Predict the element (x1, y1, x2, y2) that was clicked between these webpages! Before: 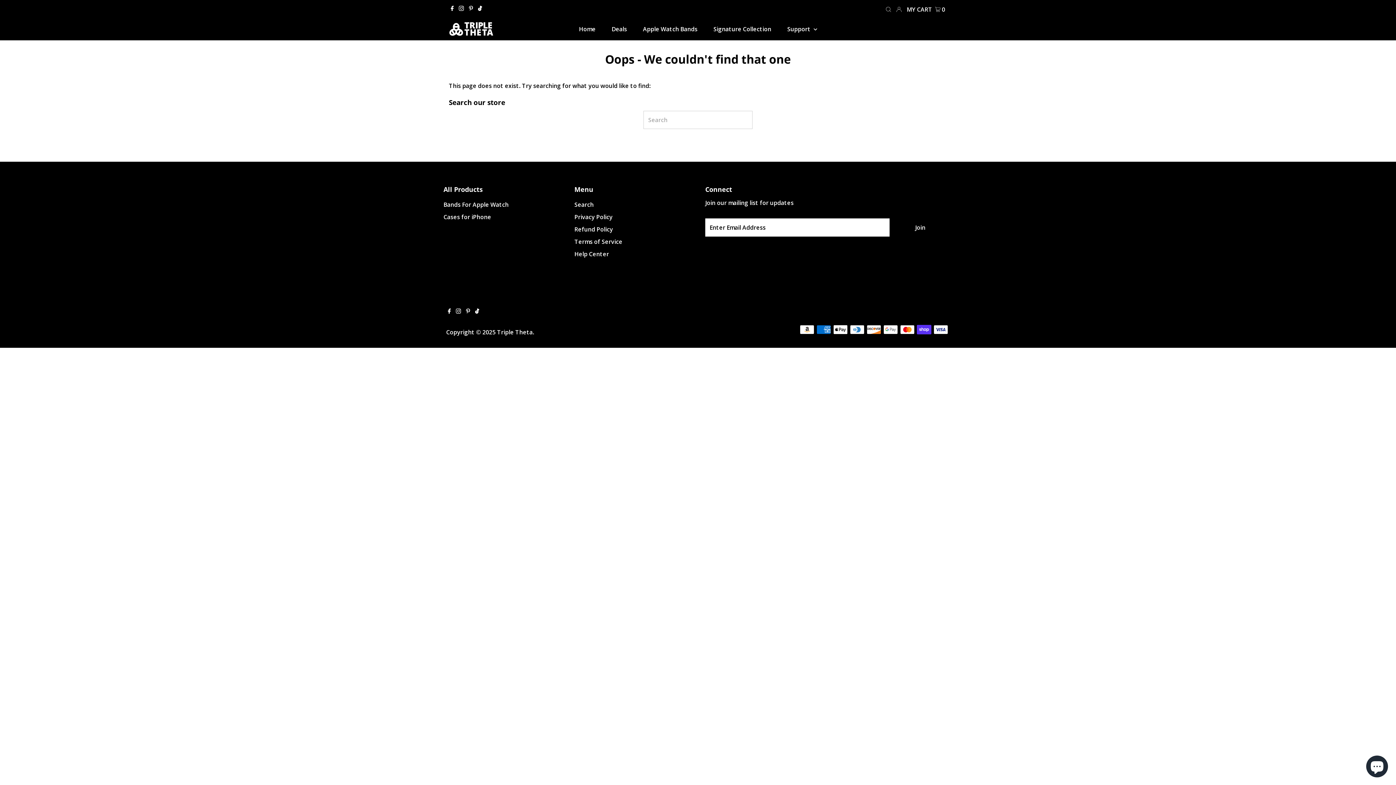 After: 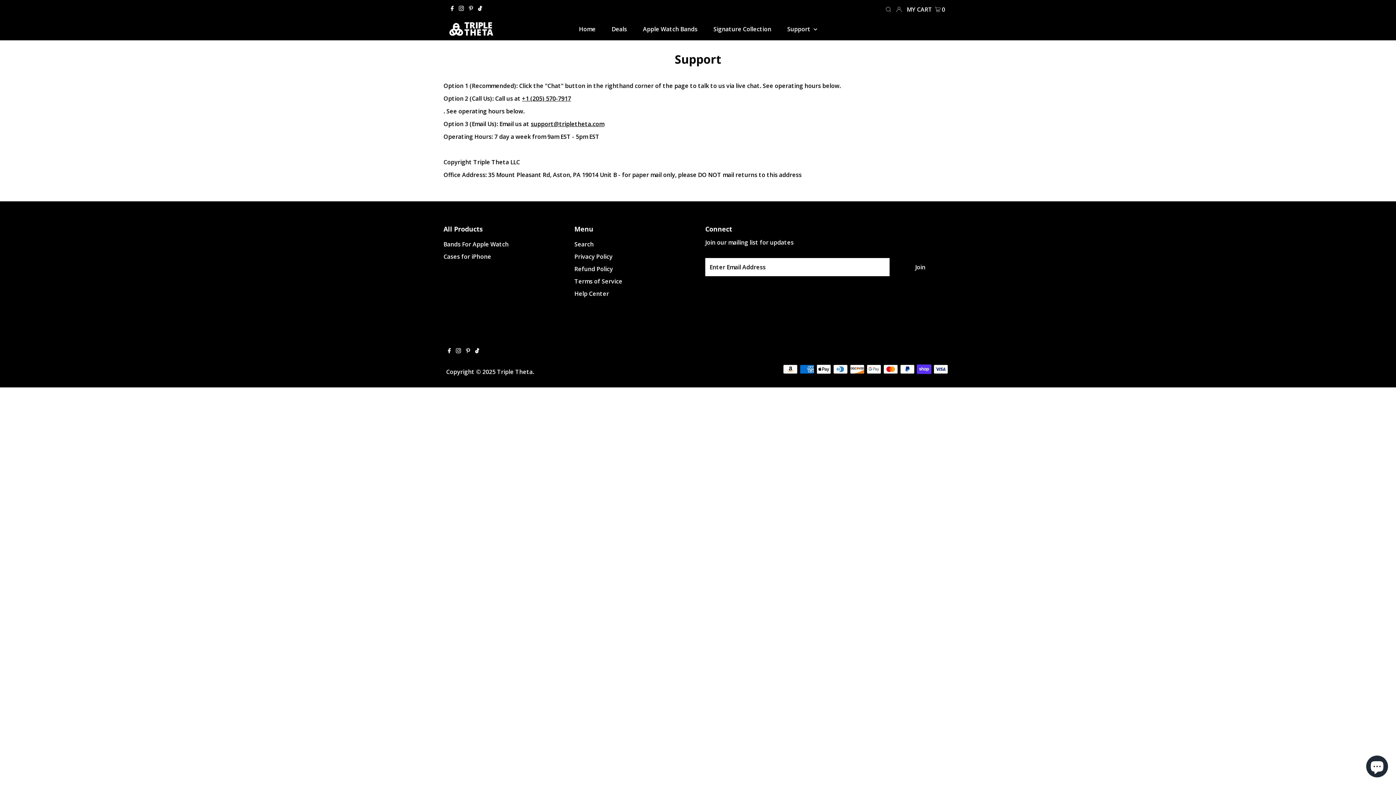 Action: bbox: (574, 250, 609, 258) label: Help Center